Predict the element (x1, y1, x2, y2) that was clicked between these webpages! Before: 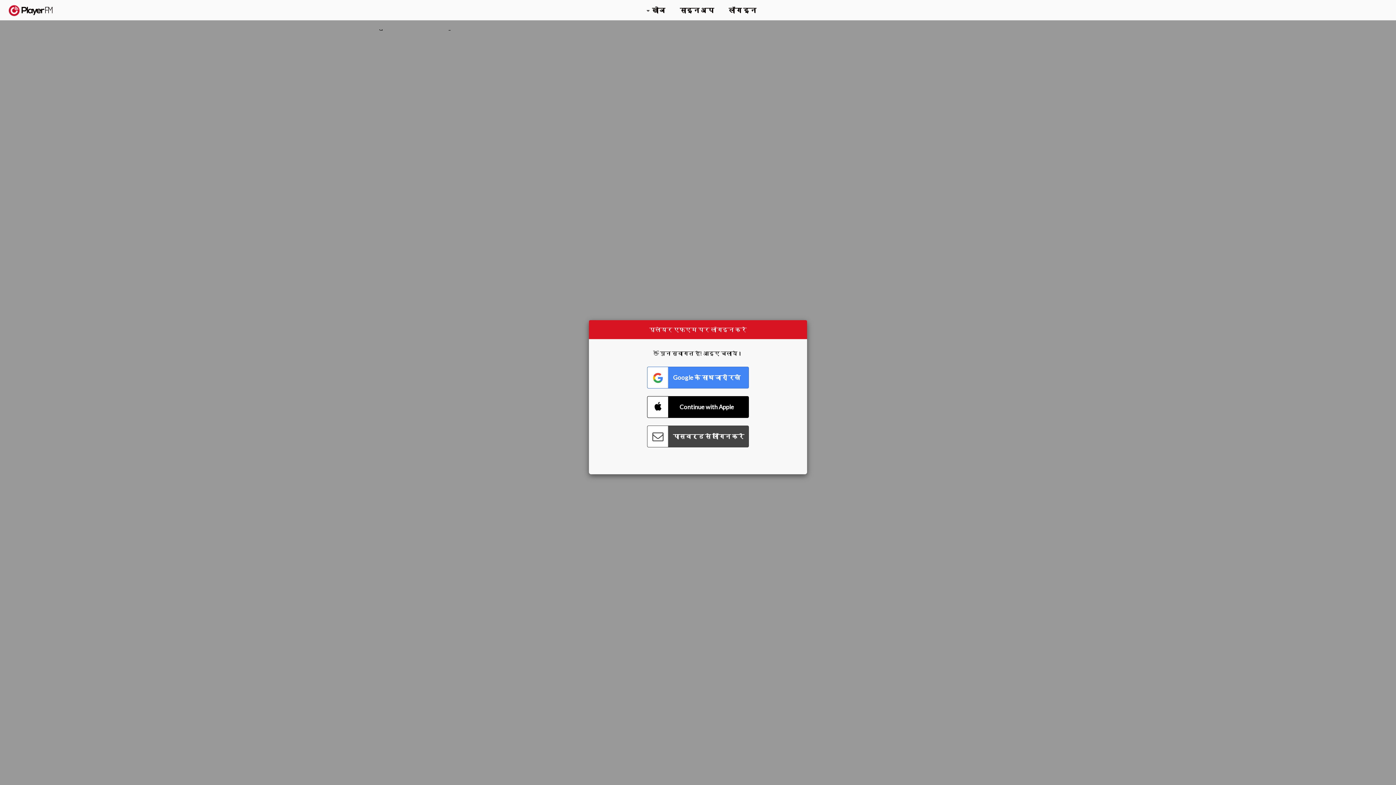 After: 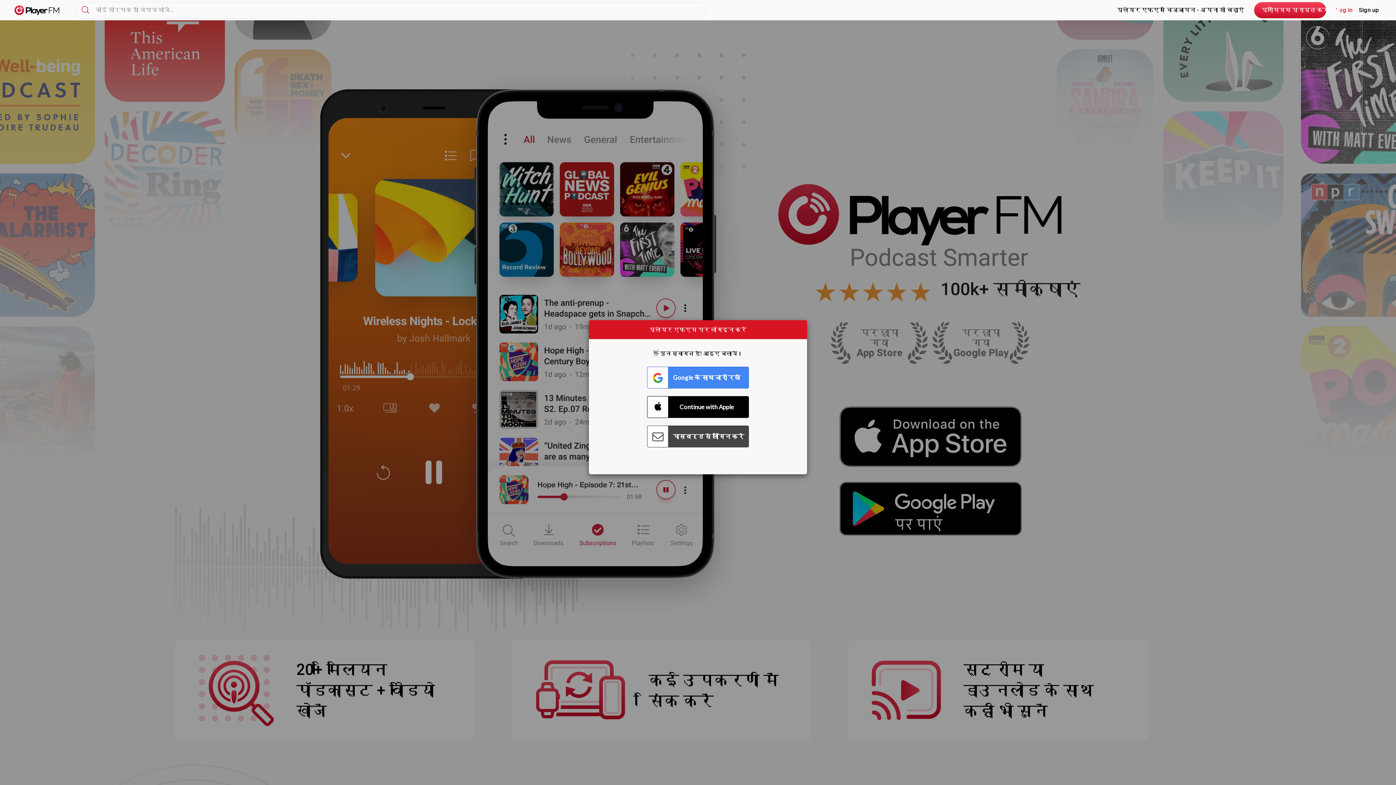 Action: label:   bbox: (8, 5, 52, 15)